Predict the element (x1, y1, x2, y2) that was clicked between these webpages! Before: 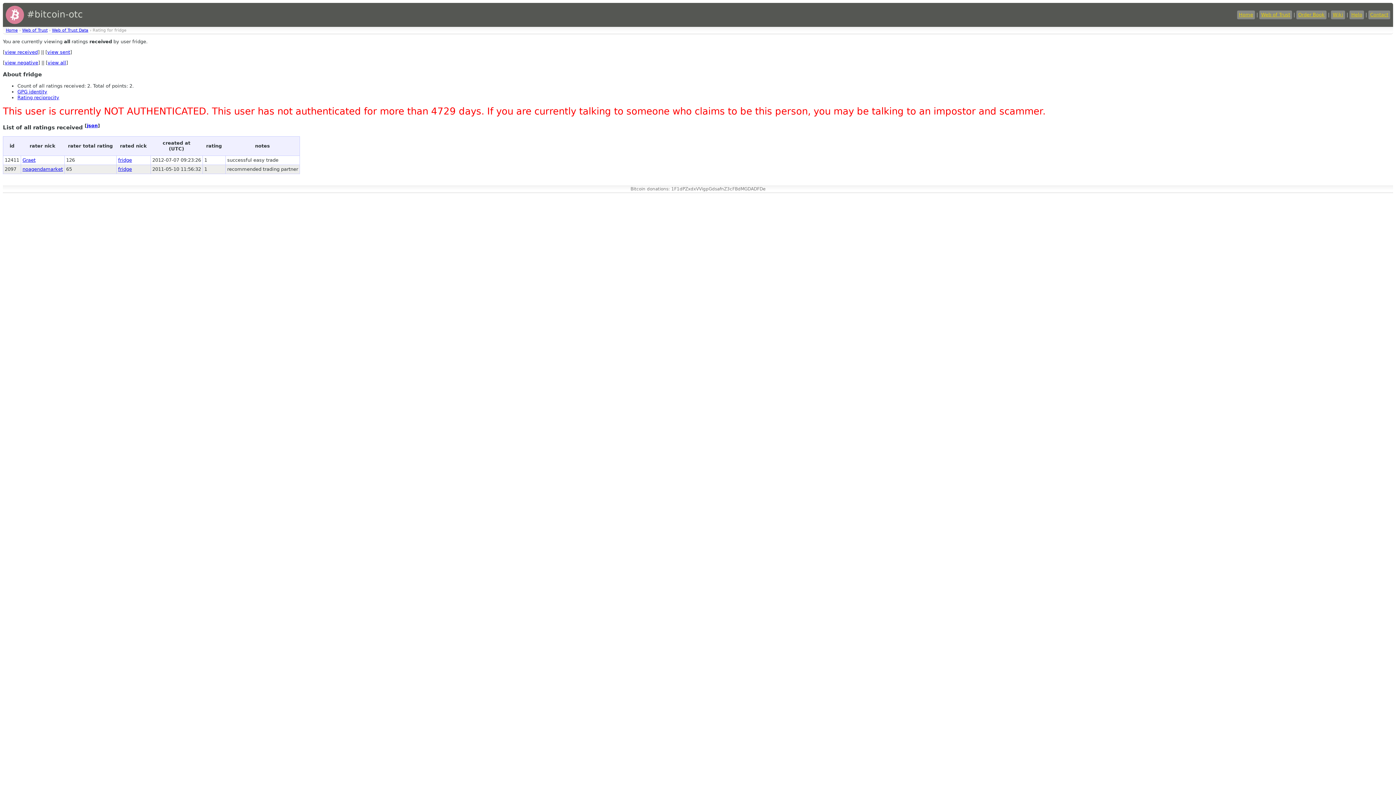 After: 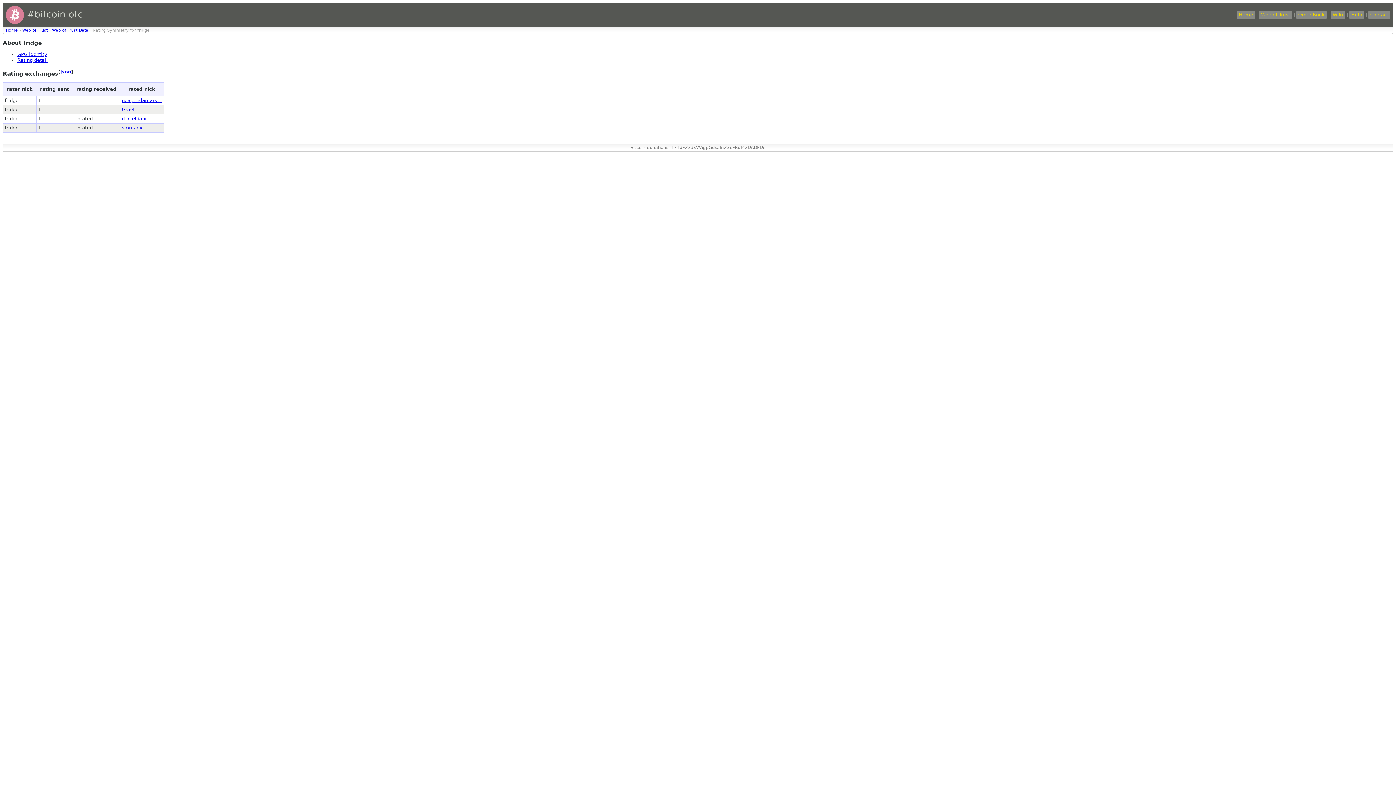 Action: label: Rating reciprocity bbox: (17, 95, 59, 100)